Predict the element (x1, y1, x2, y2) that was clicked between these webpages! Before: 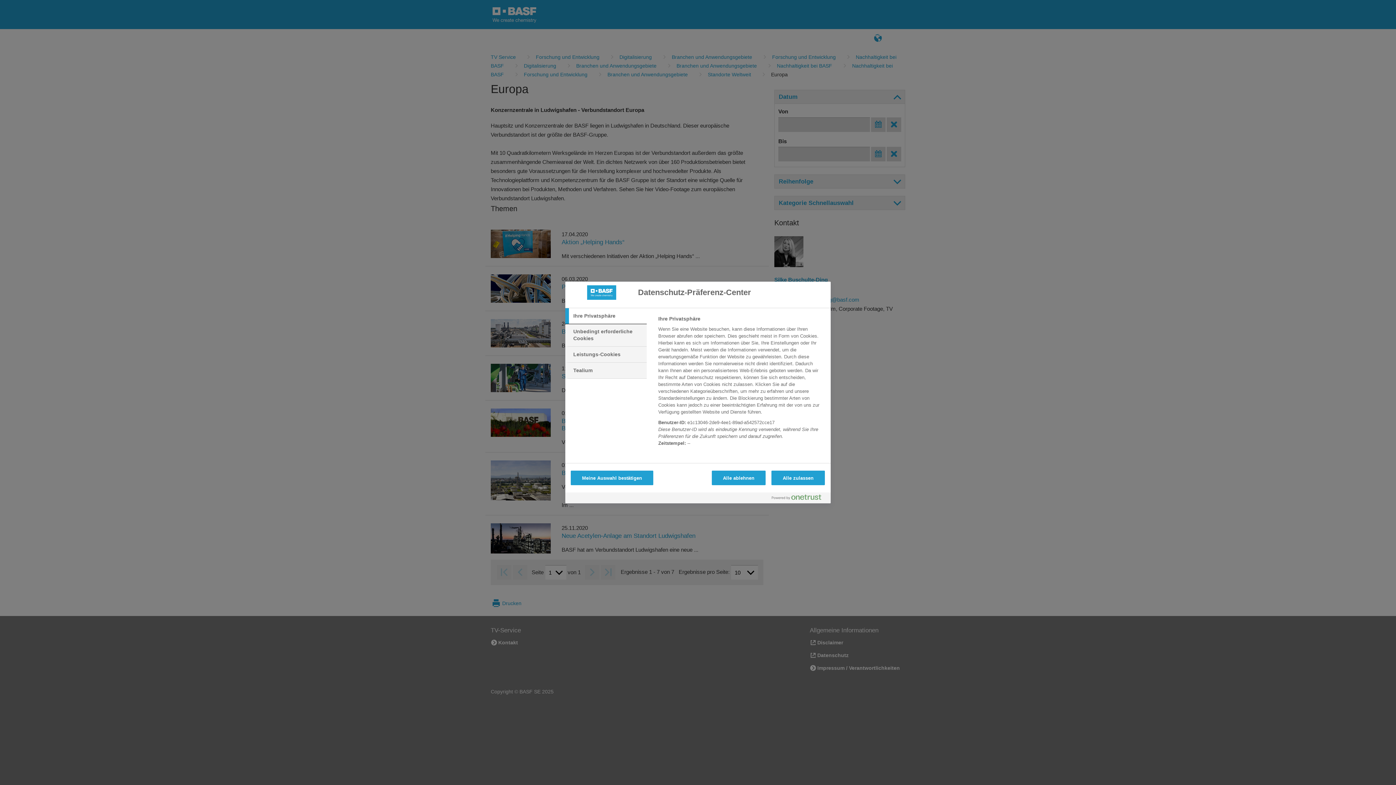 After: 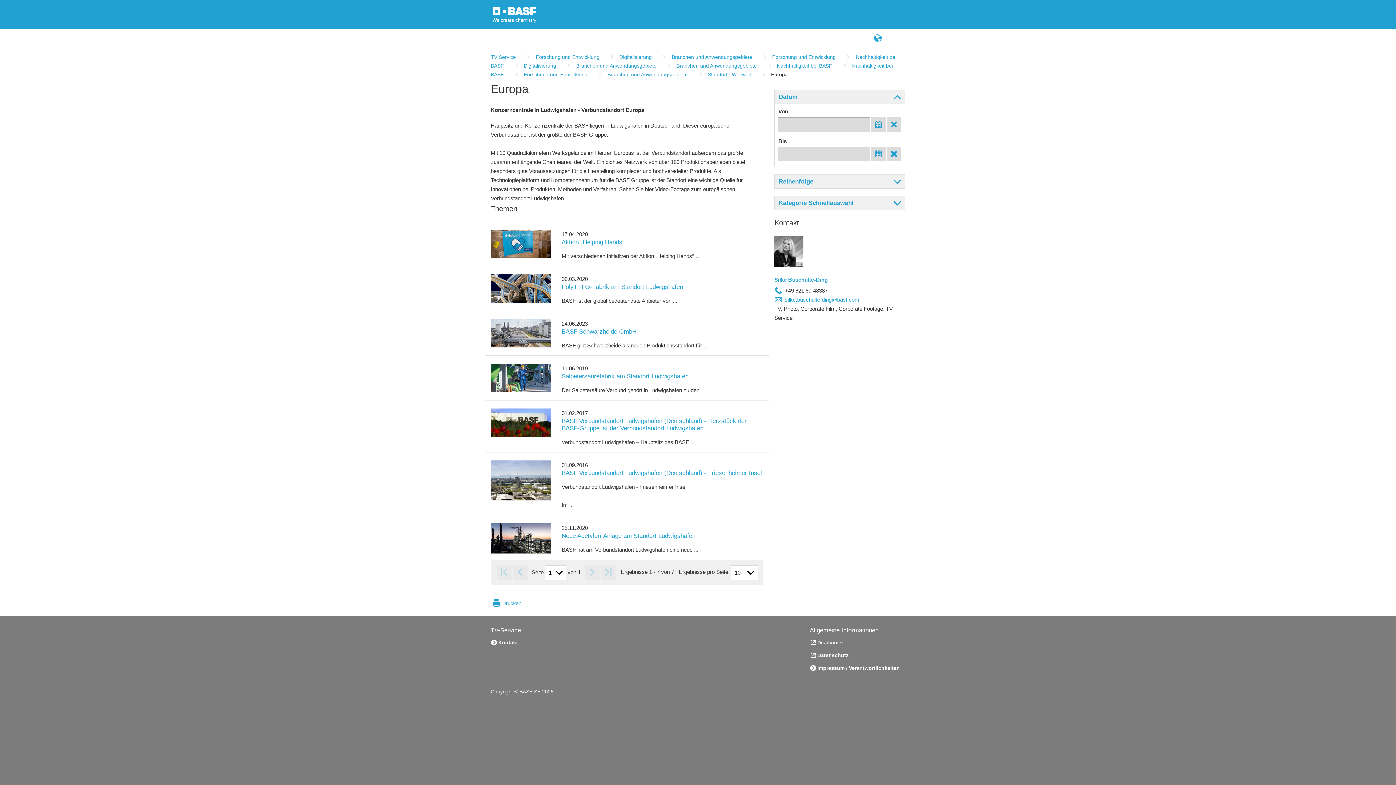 Action: bbox: (711, 470, 765, 485) label: Alle ablehnen